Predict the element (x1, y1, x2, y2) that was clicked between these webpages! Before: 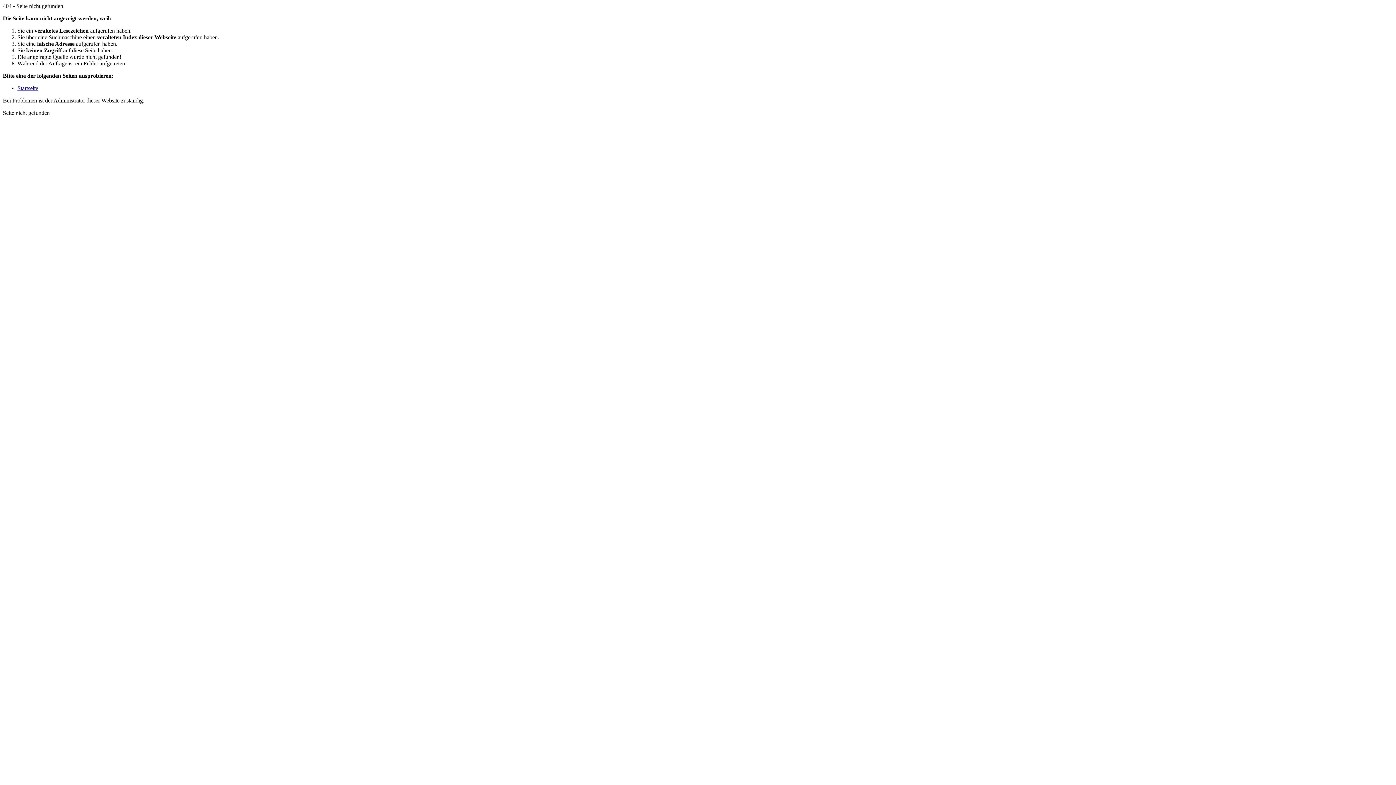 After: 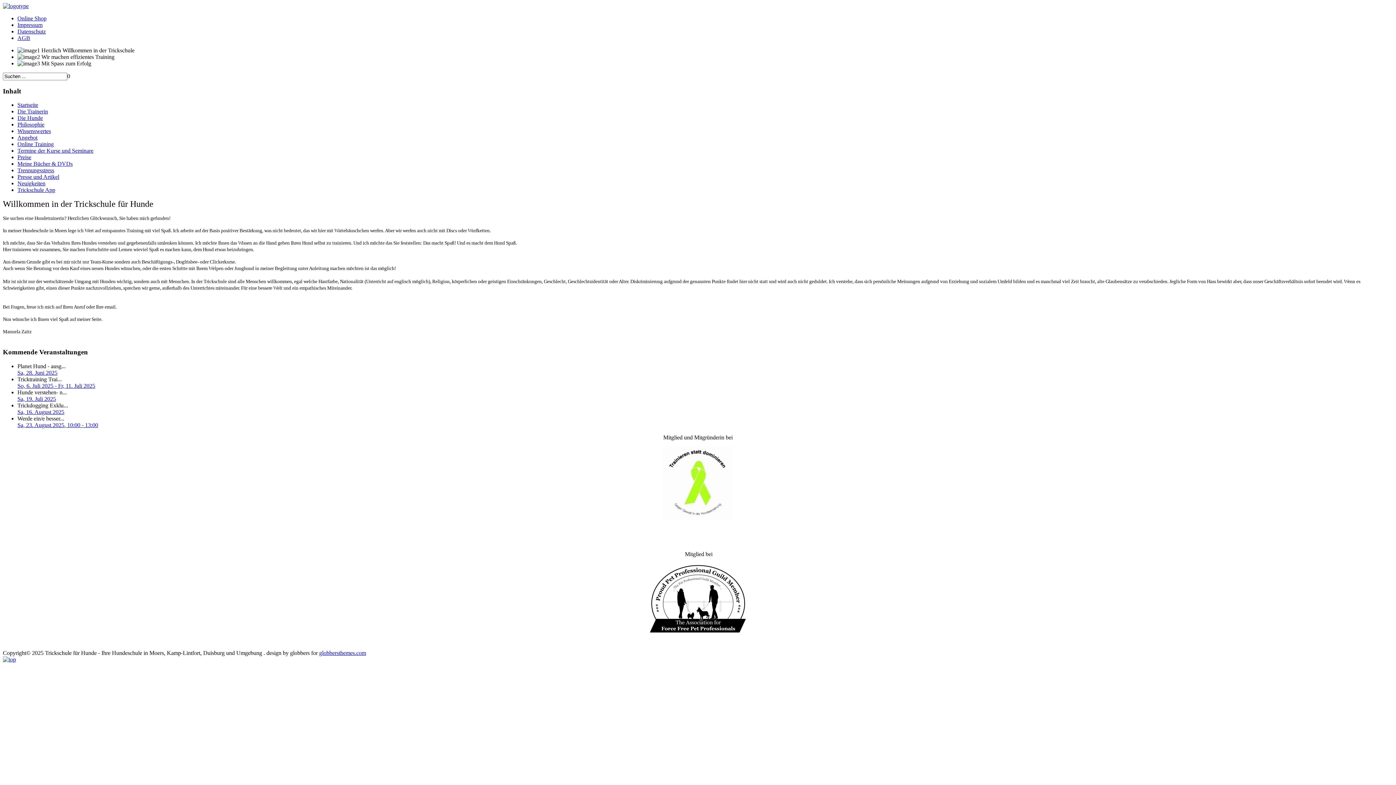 Action: label: Startseite bbox: (17, 85, 38, 91)